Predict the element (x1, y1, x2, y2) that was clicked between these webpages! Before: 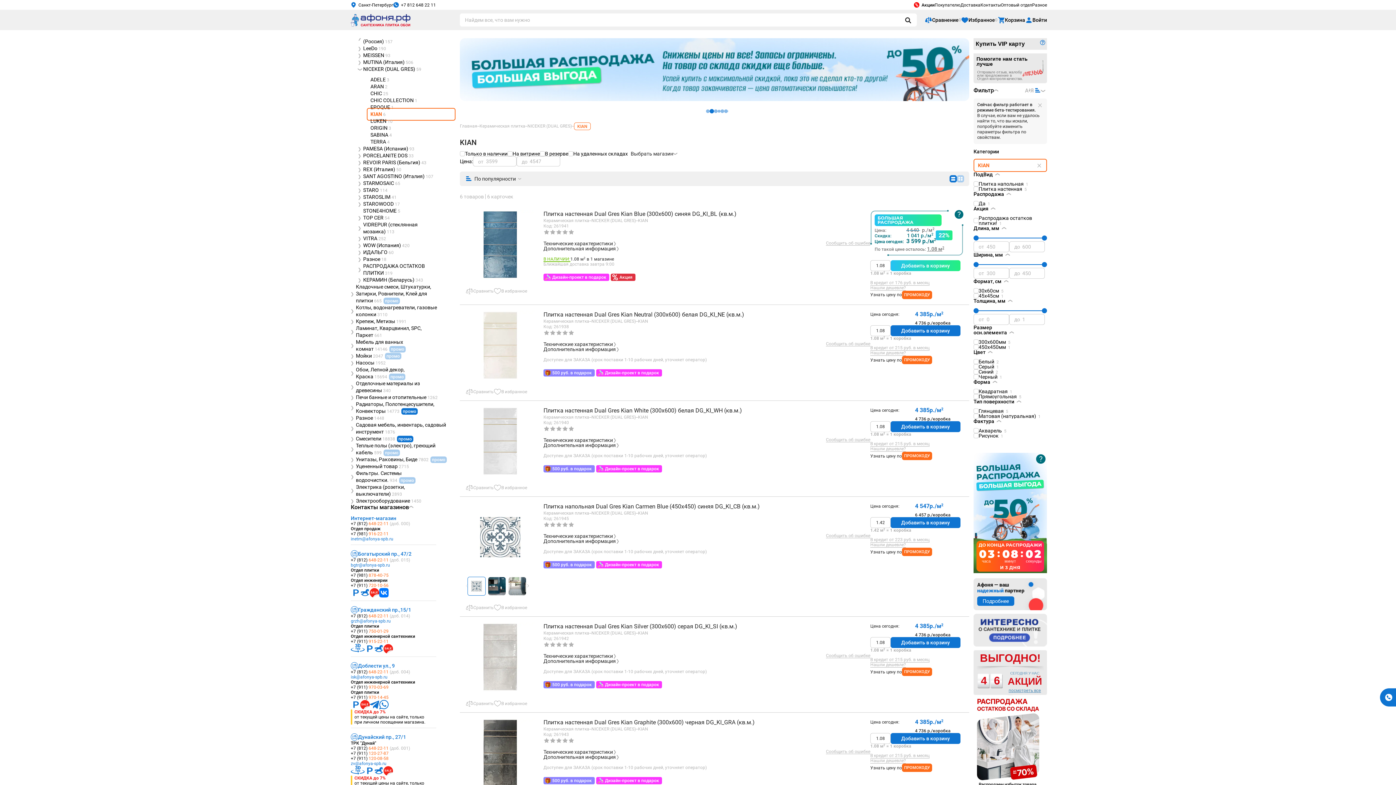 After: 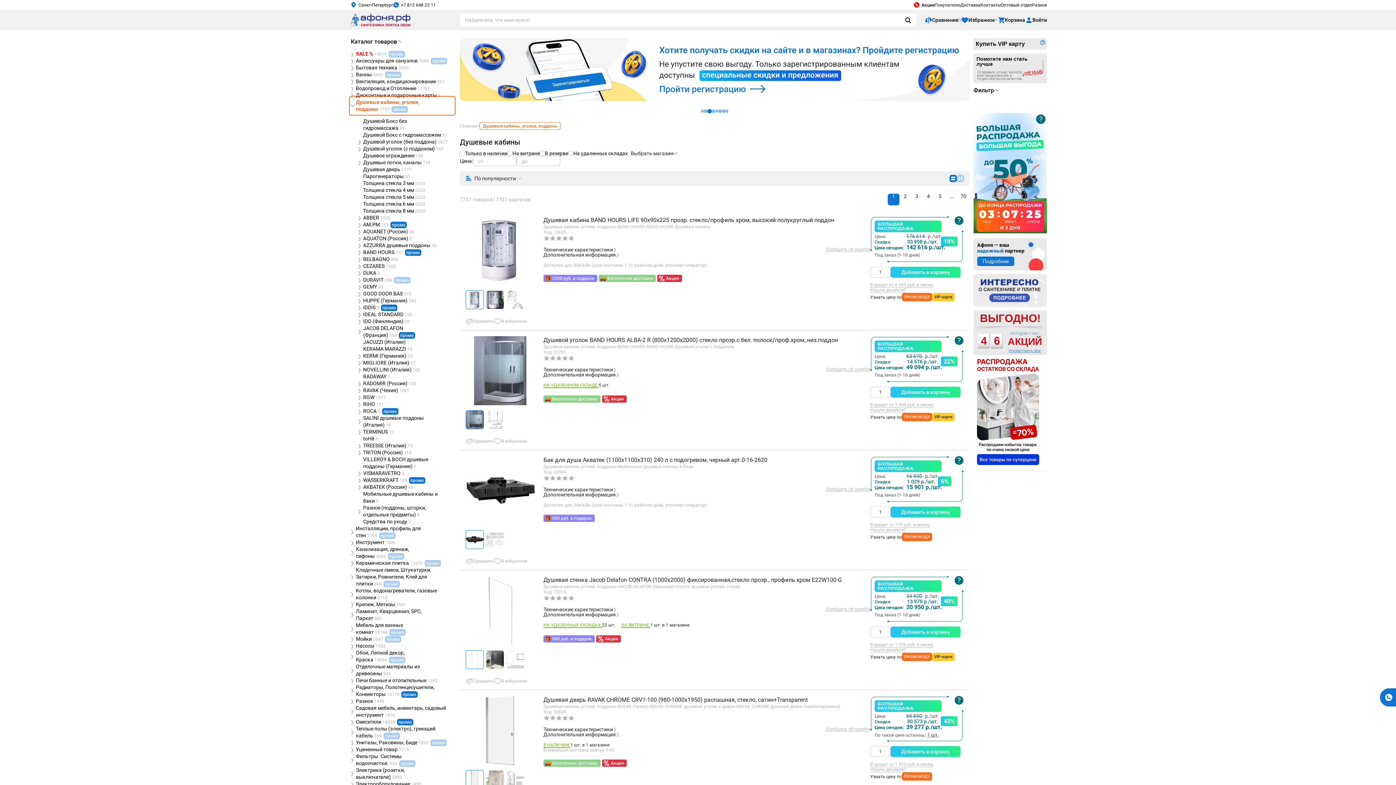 Action: label: Душевые кабины, уголки, поддоны 7737промо bbox: (356, 98, 450, 112)